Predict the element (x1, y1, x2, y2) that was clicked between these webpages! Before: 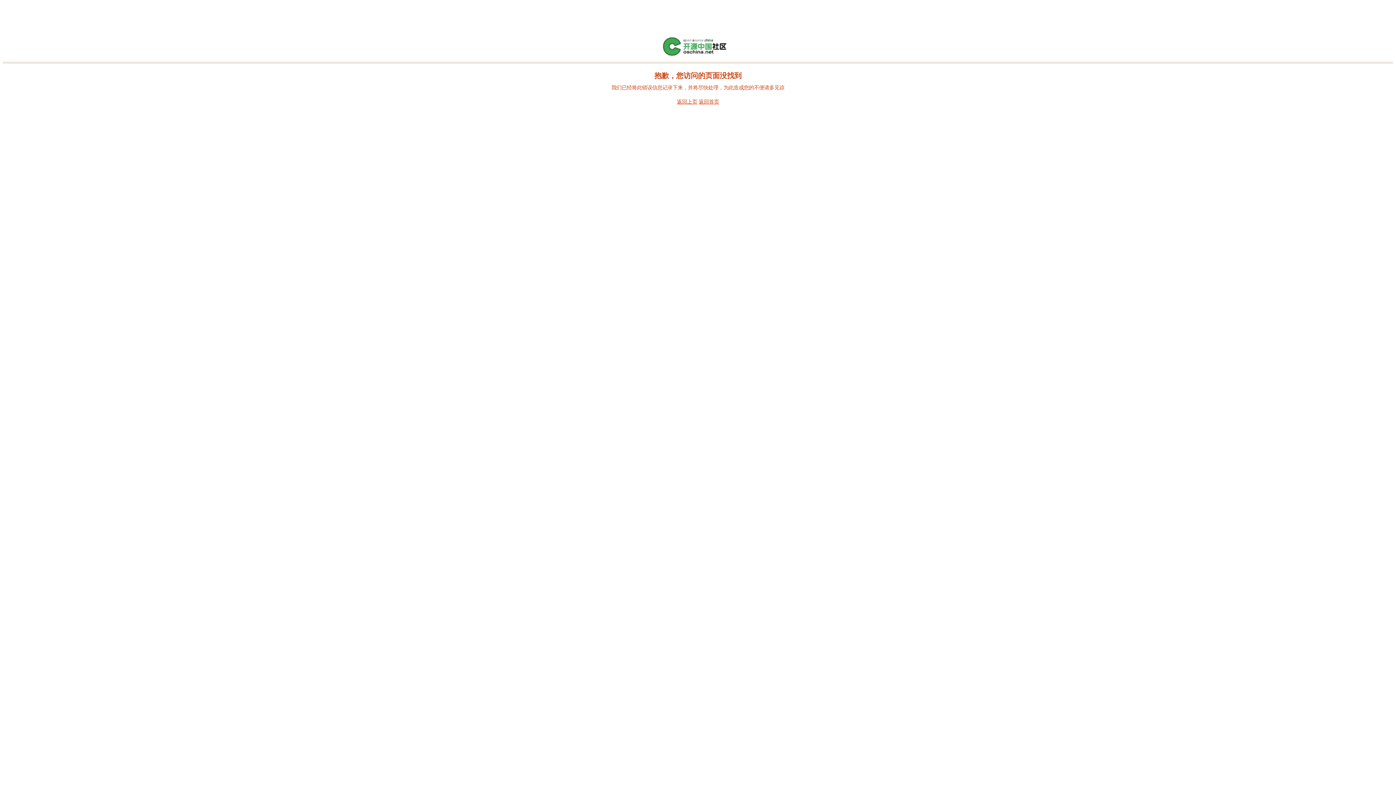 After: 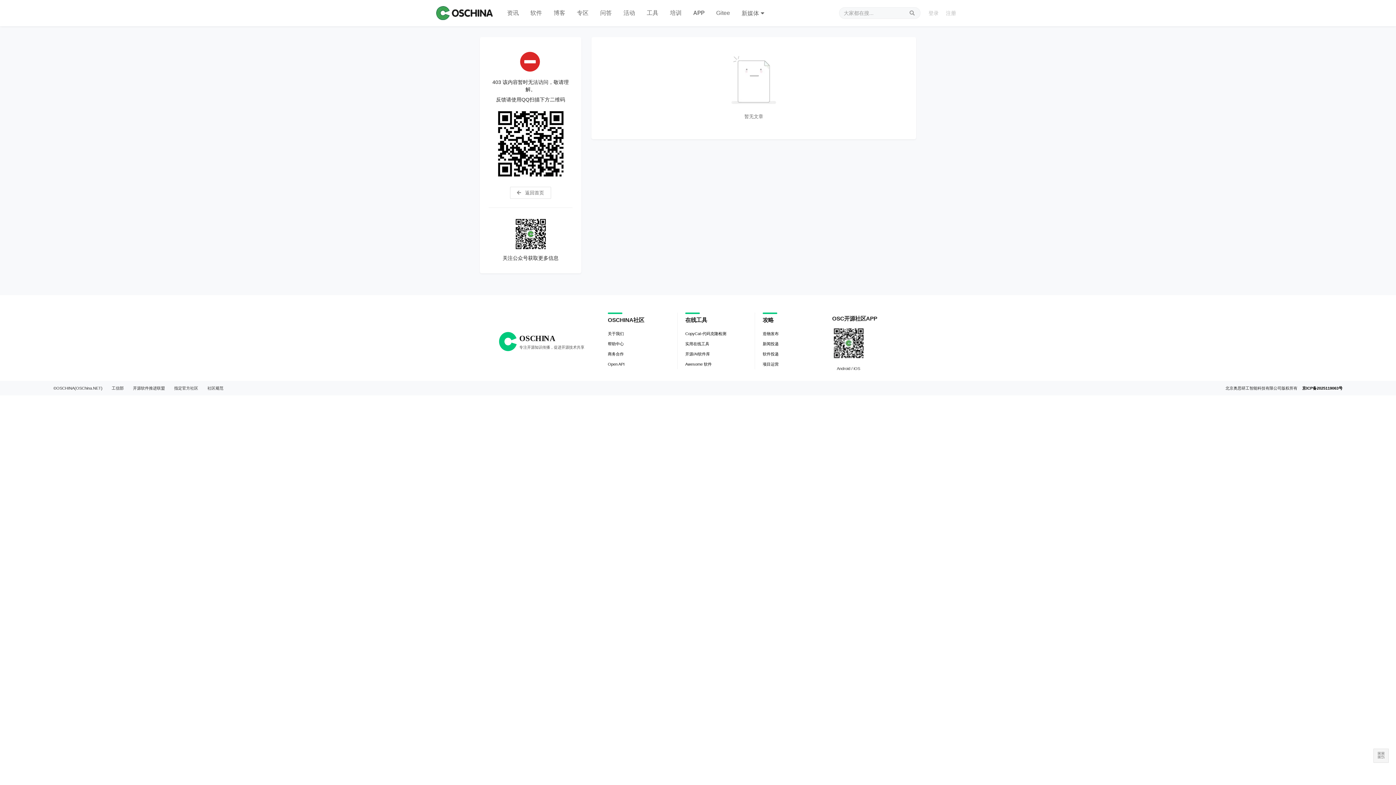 Action: bbox: (698, 98, 719, 104) label: 返回首页